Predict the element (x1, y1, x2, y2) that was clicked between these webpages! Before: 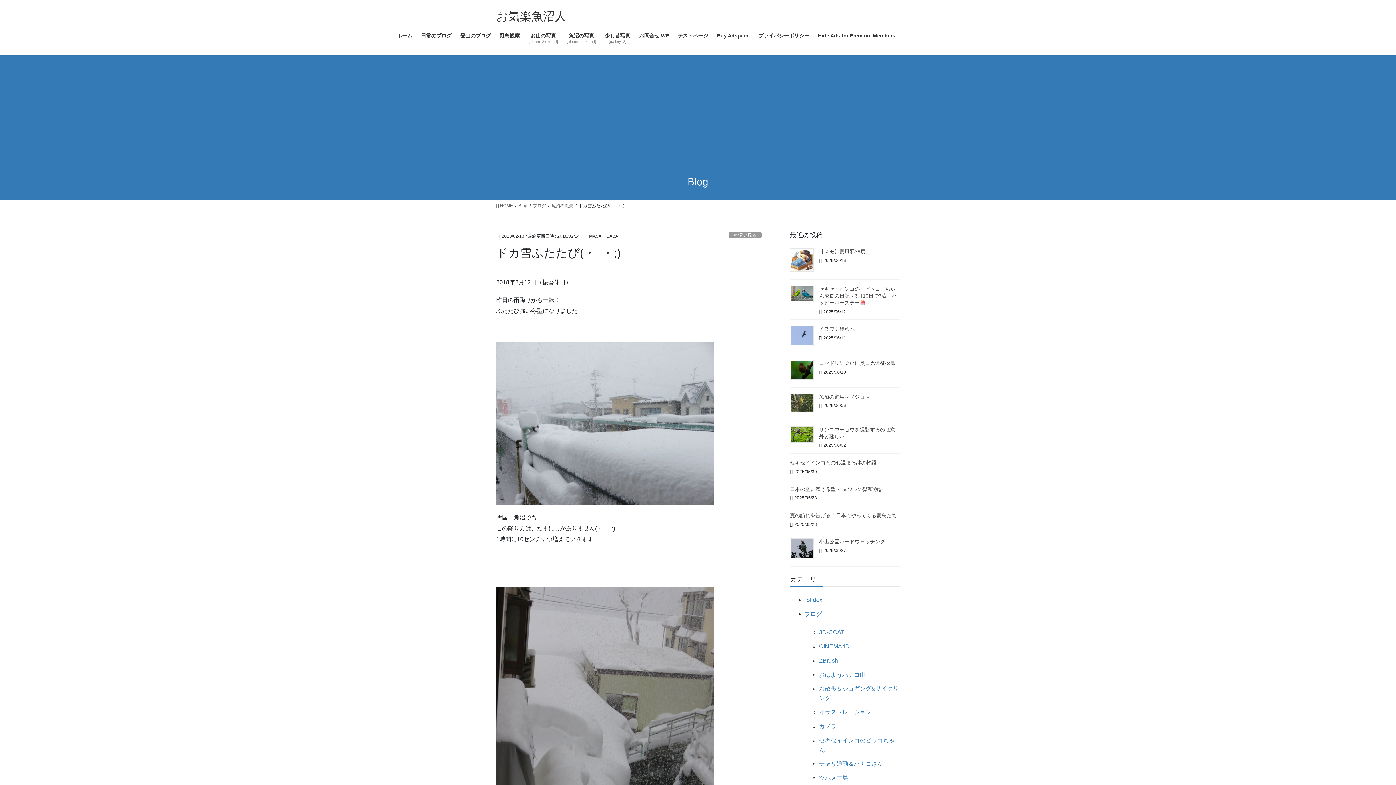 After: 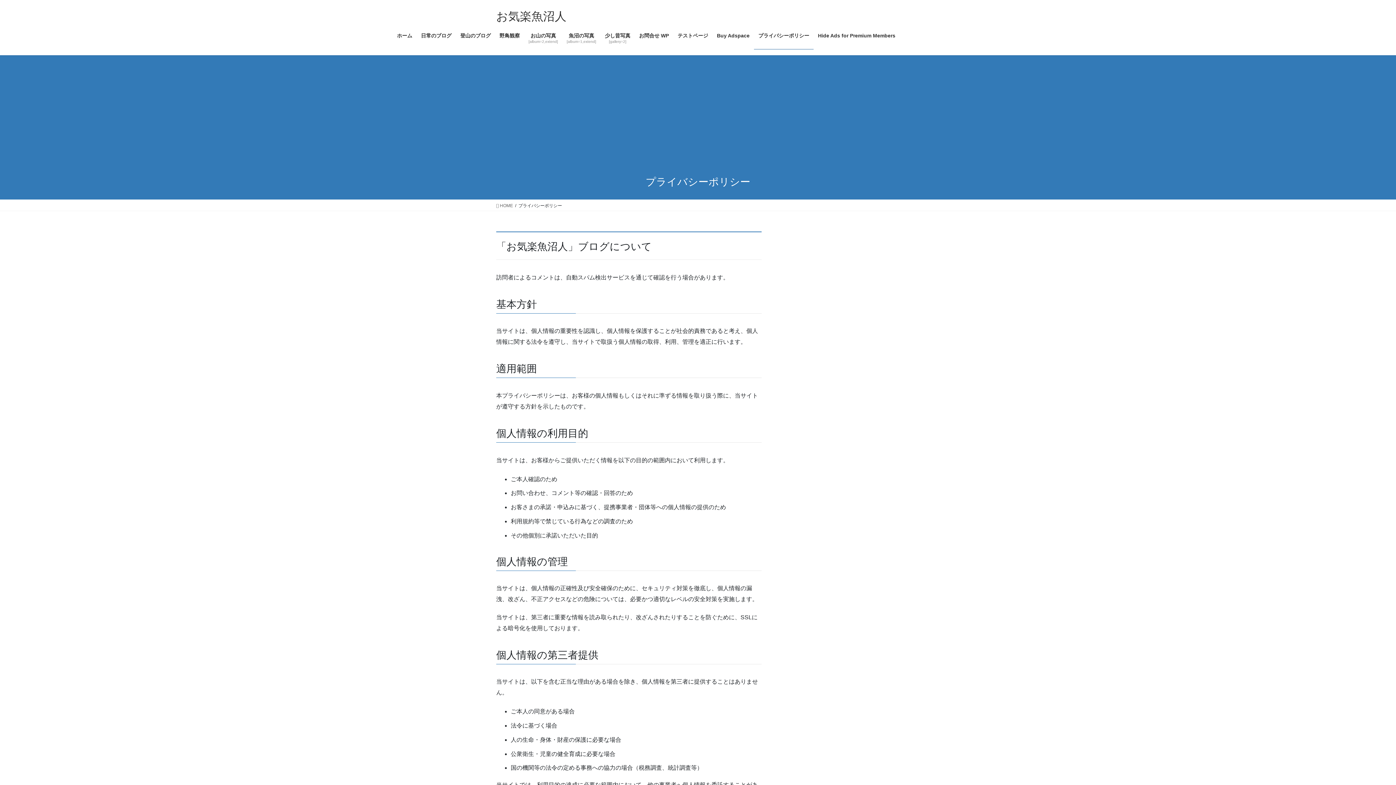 Action: bbox: (754, 27, 813, 49) label: プライバシーポリシー